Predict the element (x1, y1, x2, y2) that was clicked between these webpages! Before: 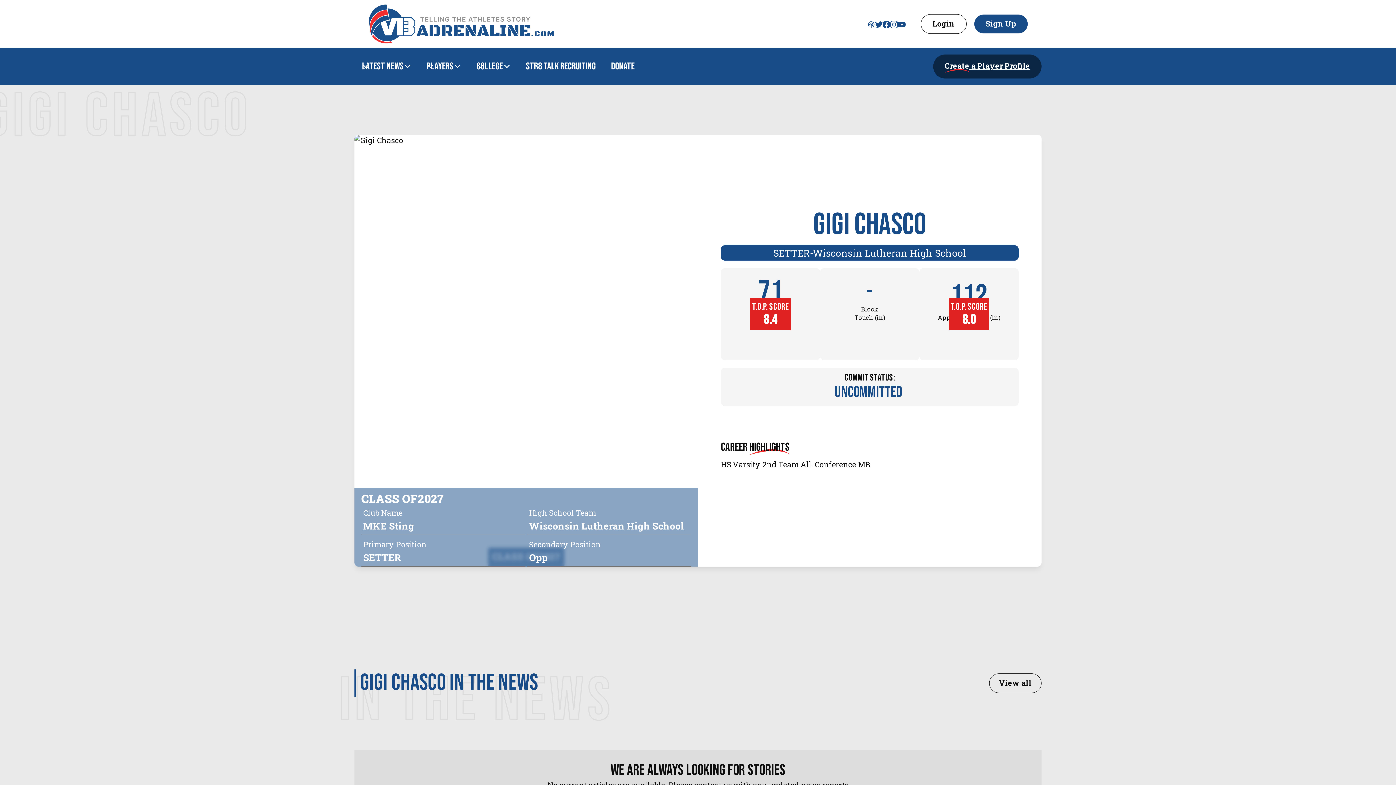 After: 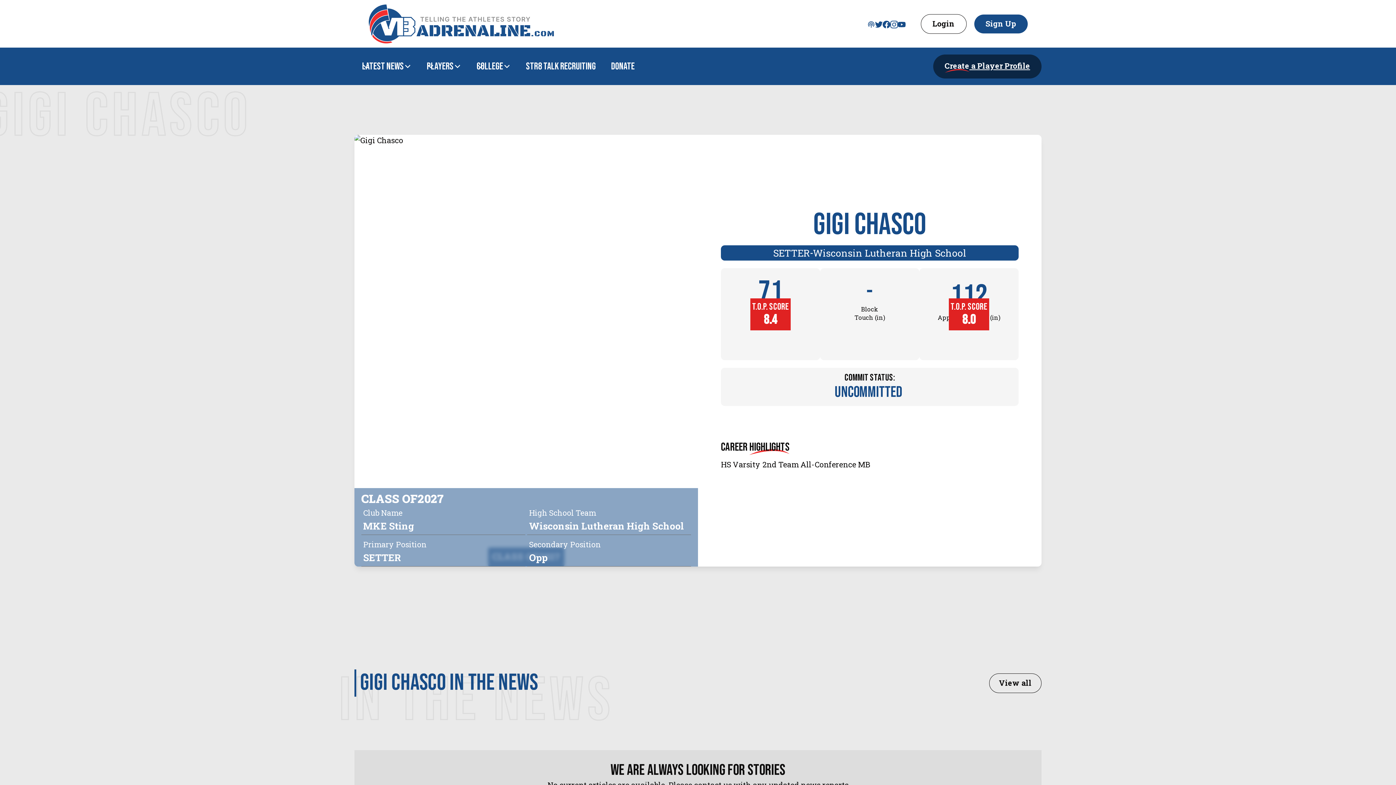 Action: label: Str8 Talk recruiting bbox: (518, 47, 603, 85)